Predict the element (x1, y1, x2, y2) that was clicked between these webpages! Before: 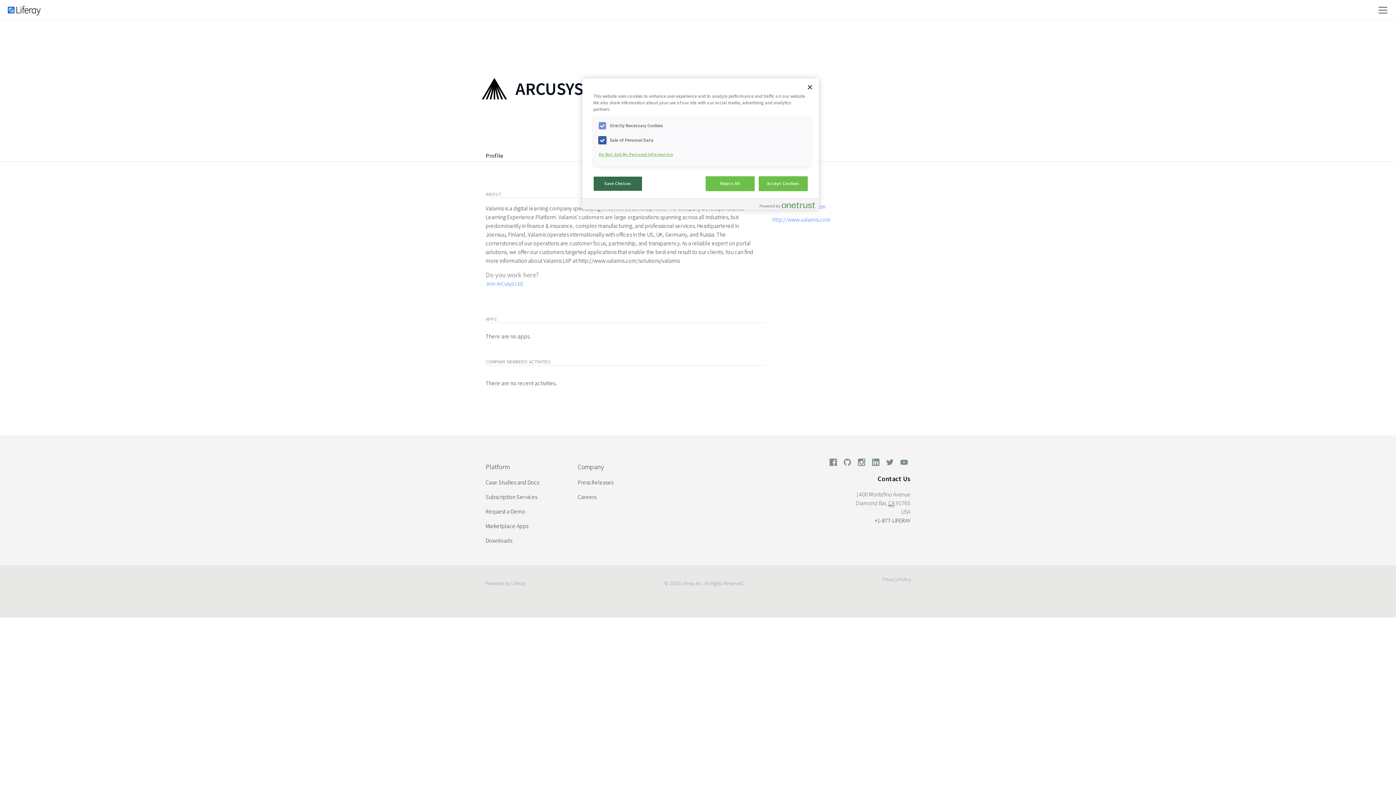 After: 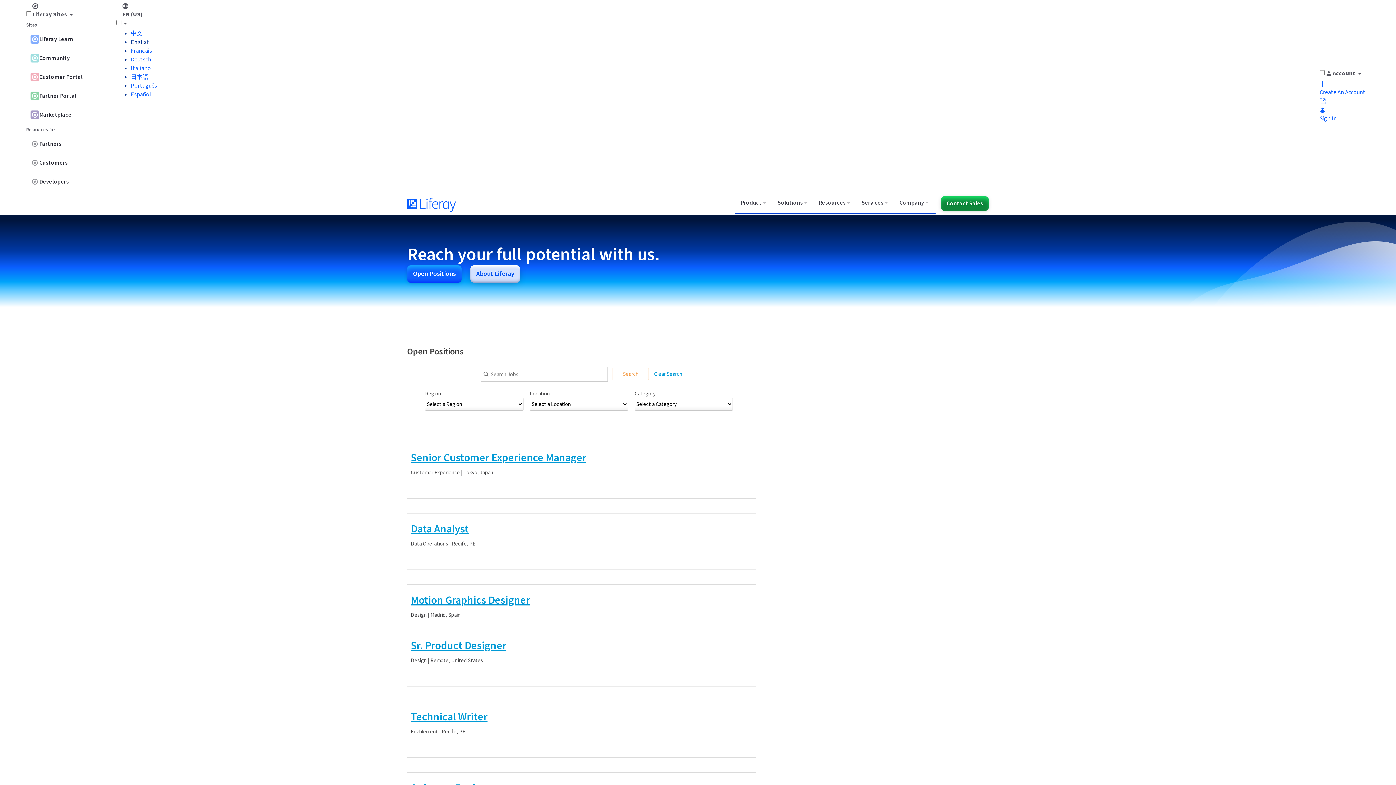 Action: label: Careers bbox: (577, 489, 630, 504)